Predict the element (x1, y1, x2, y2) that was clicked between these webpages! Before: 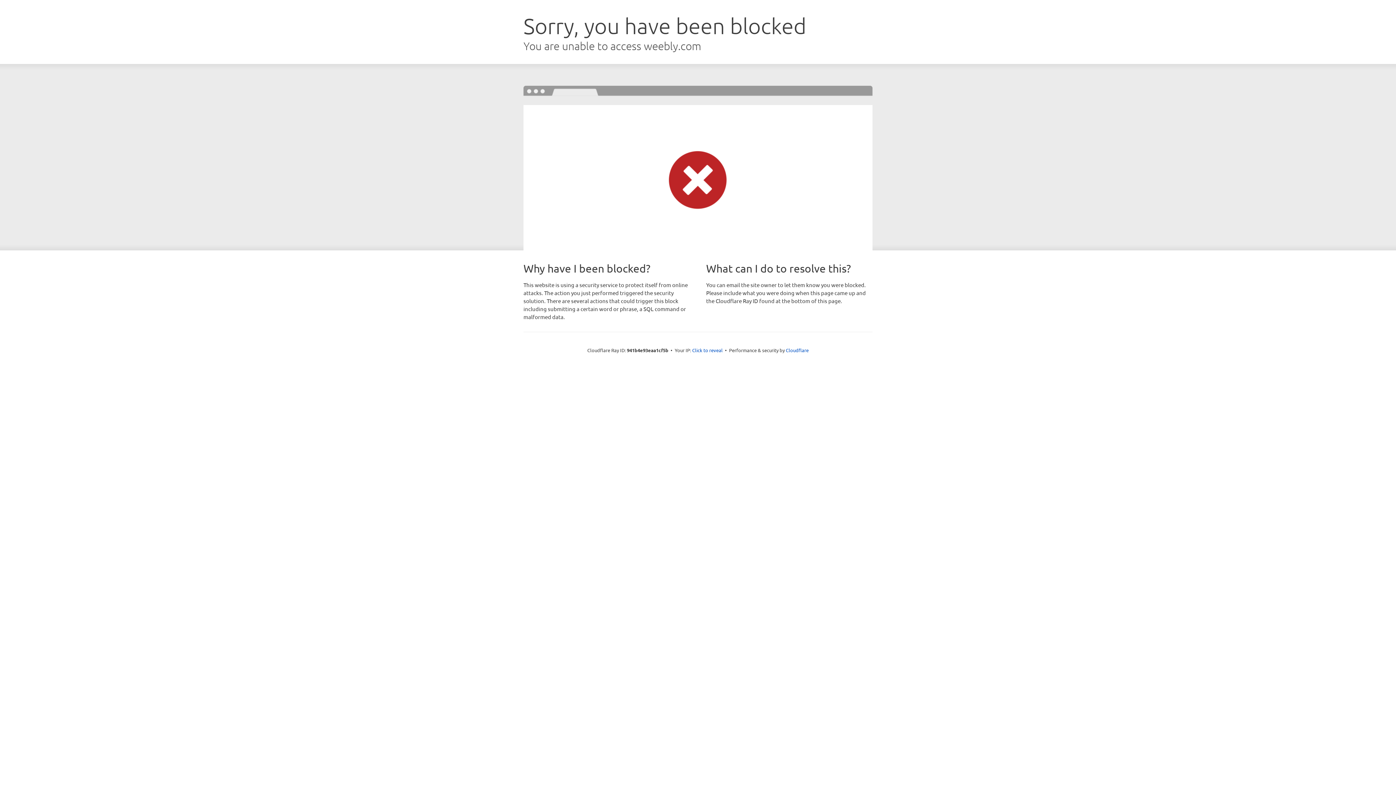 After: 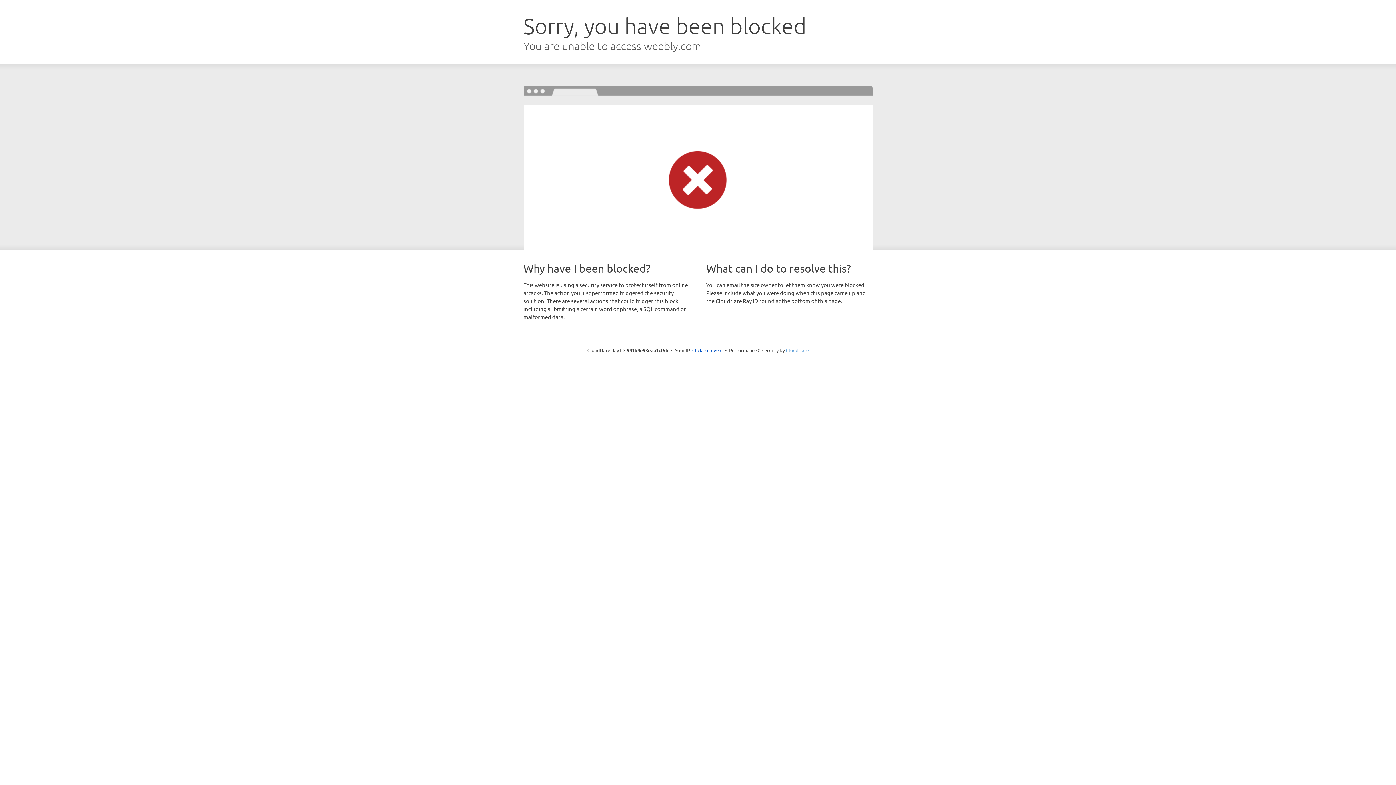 Action: bbox: (786, 347, 808, 353) label: Cloudflare